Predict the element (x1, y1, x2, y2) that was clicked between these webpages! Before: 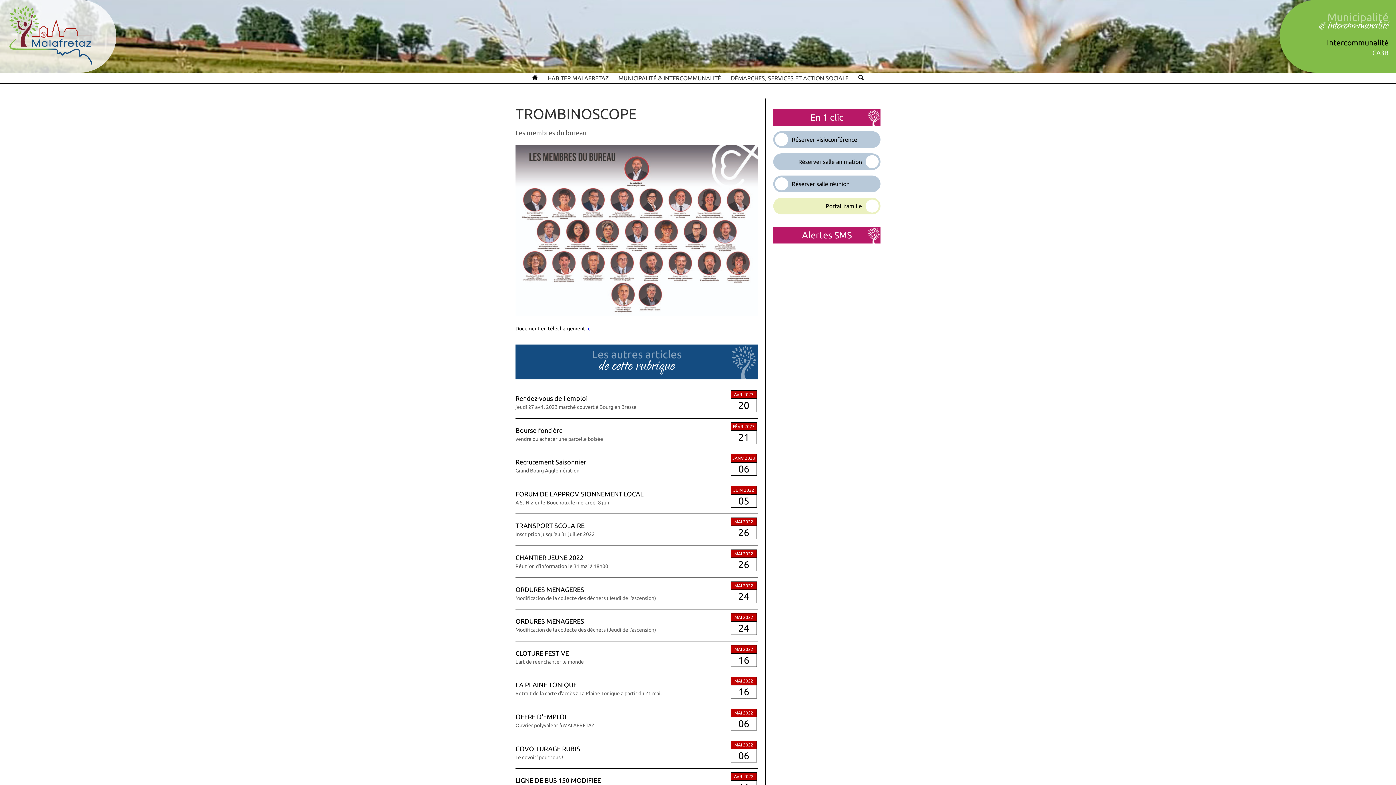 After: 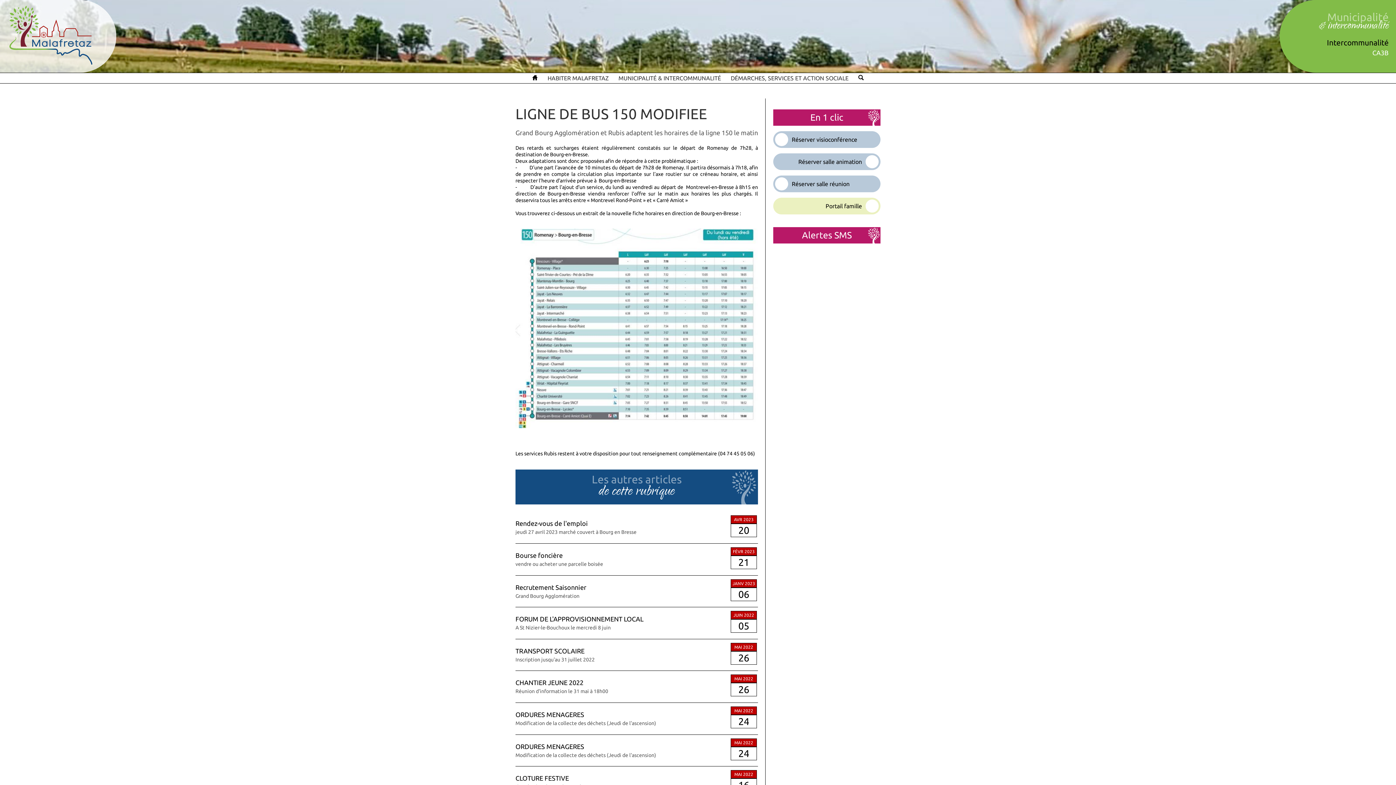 Action: label: LIGNE DE BUS 150 MODIFIEE
Grand Bourg Agglomération et Rubis adaptent les horaires de la ligne 150 le matin
 
AVR 2022
11 bbox: (515, 769, 758, 801)